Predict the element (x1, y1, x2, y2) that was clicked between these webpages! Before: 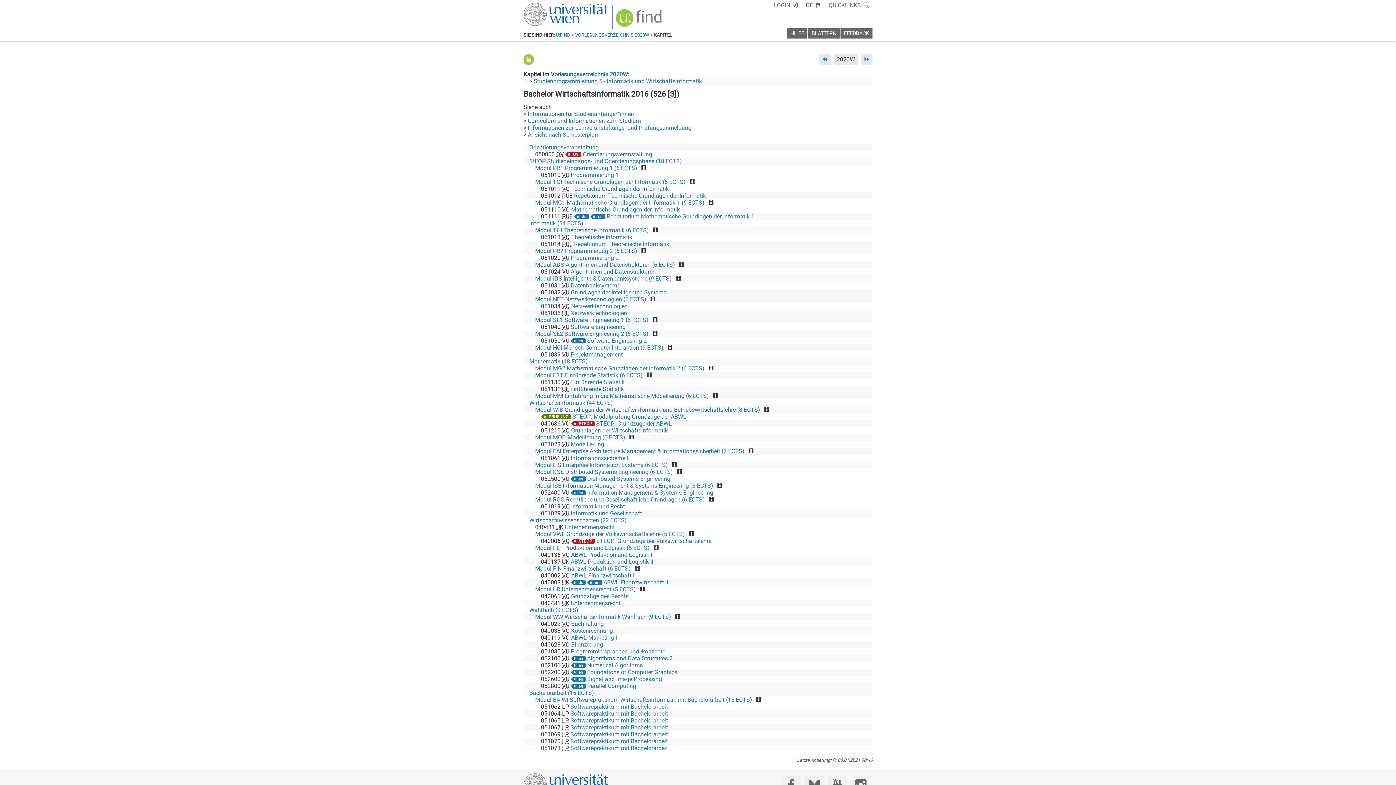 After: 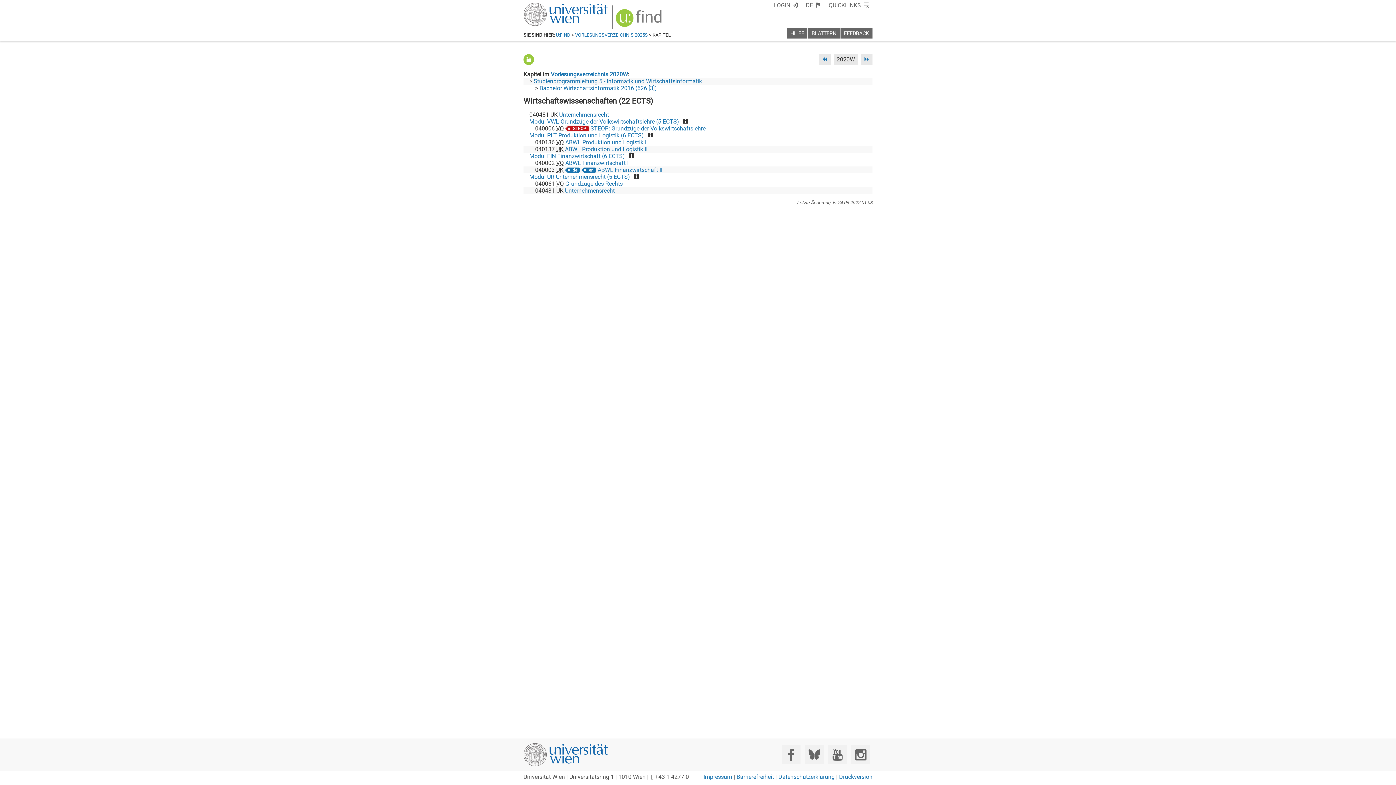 Action: bbox: (529, 517, 626, 524) label: Wirtschaftswissenschaften (22 ECTS)